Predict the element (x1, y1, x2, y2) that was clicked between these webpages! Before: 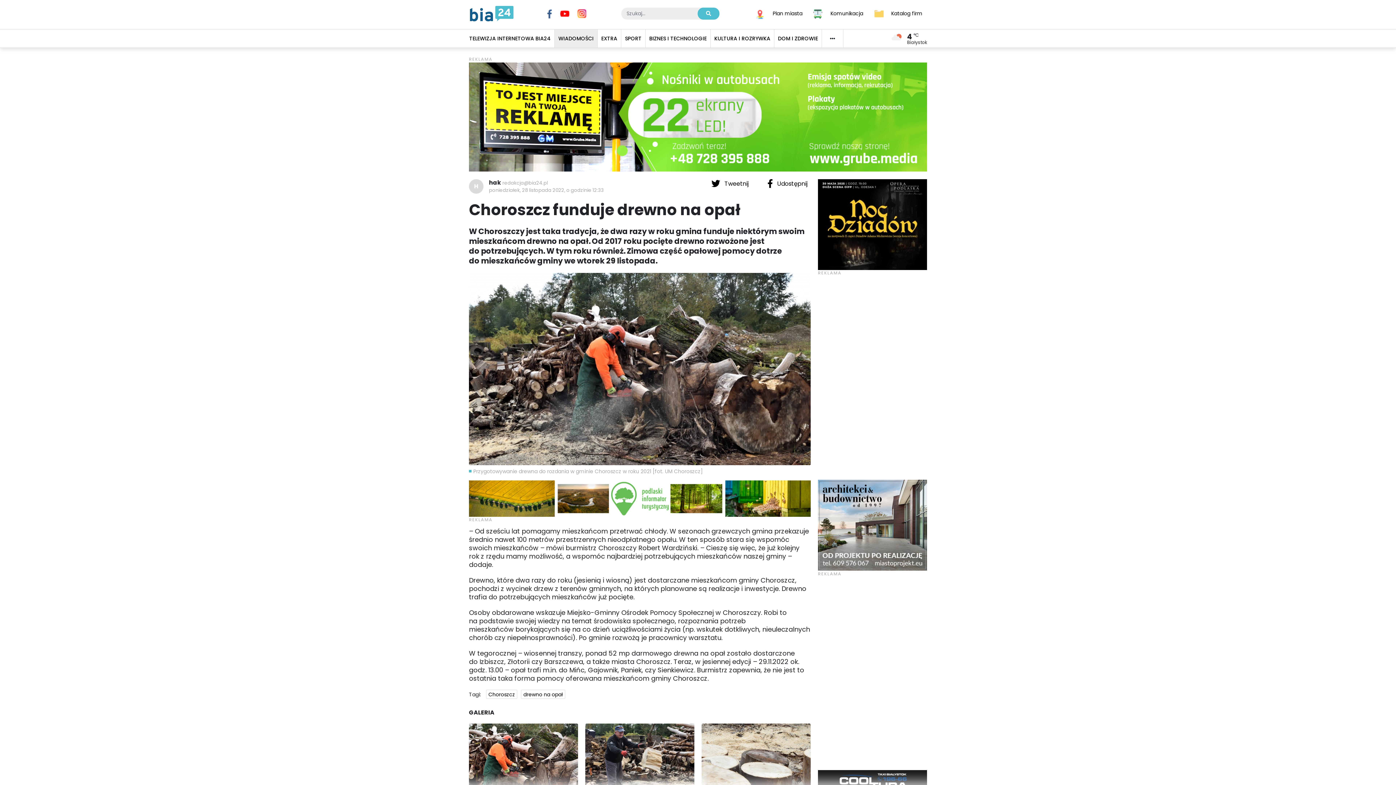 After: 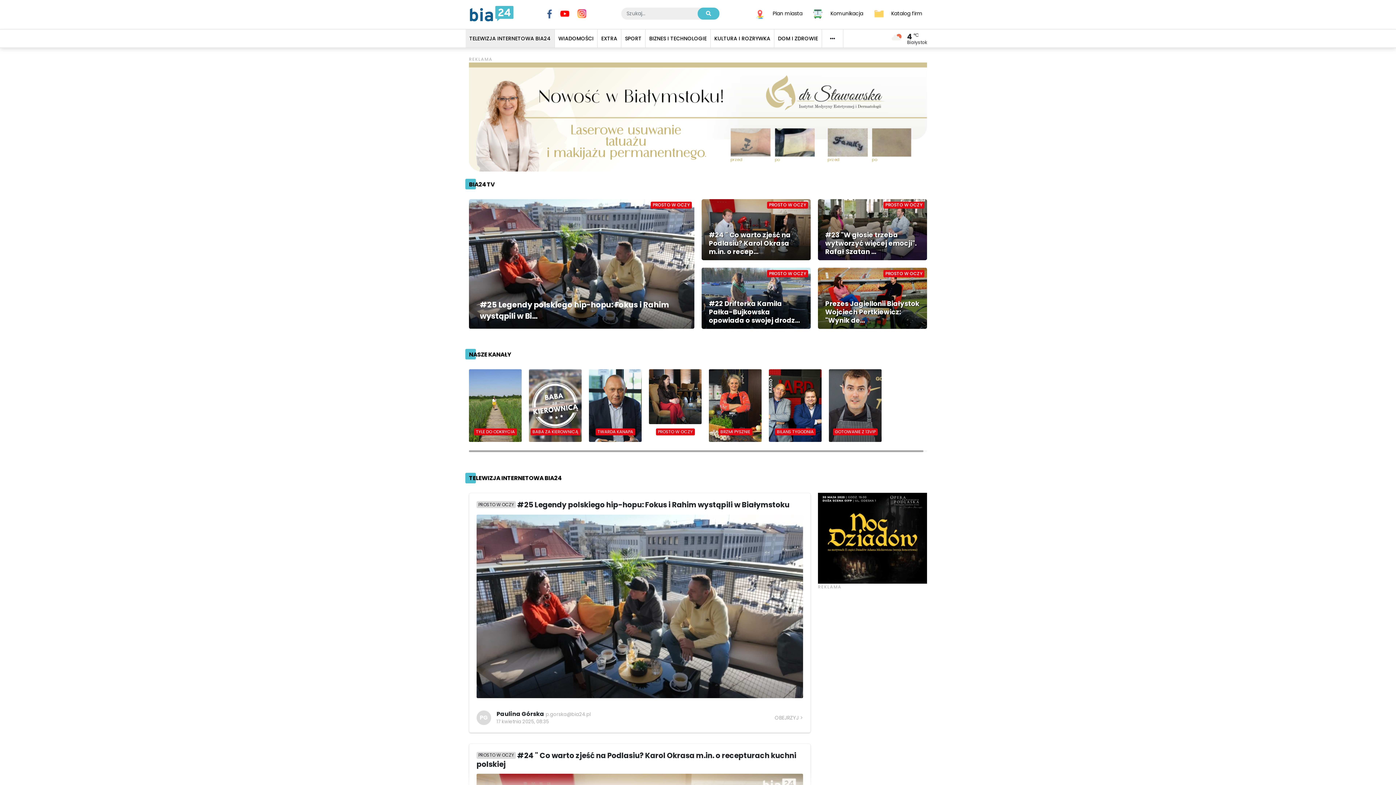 Action: label: TELEWIZJA INTERNETOWA BIA24 bbox: (465, 29, 554, 47)